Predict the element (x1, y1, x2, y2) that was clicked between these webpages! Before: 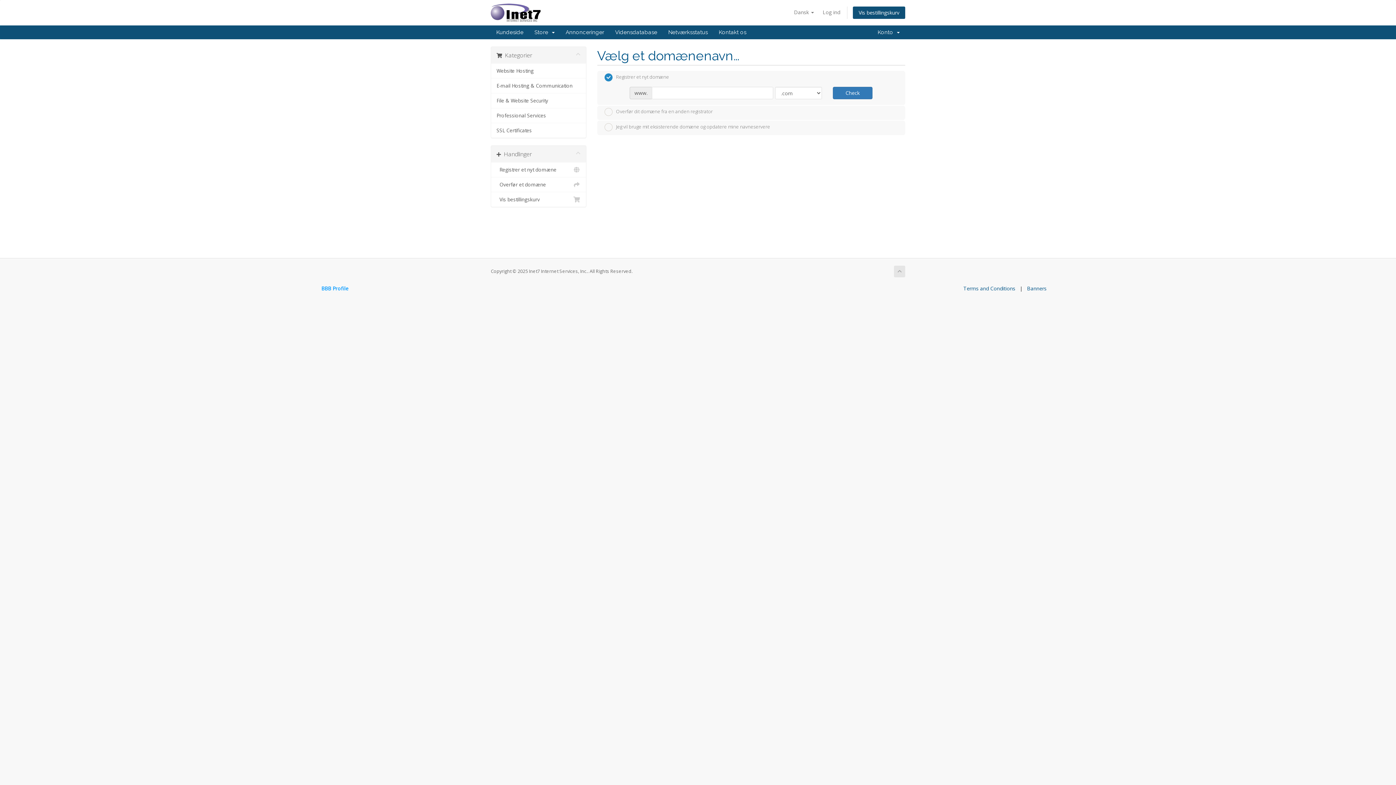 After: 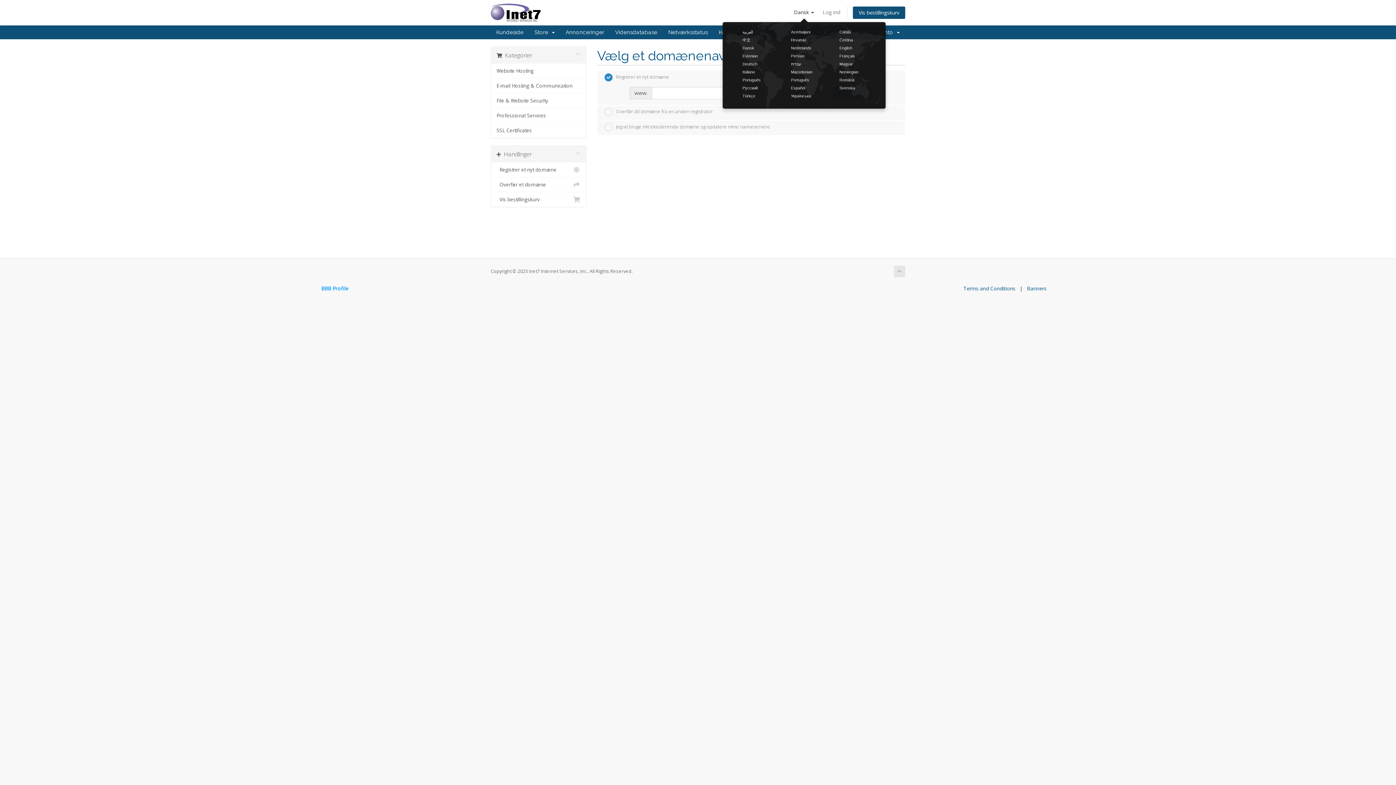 Action: bbox: (790, 6, 817, 18) label: Dansk 